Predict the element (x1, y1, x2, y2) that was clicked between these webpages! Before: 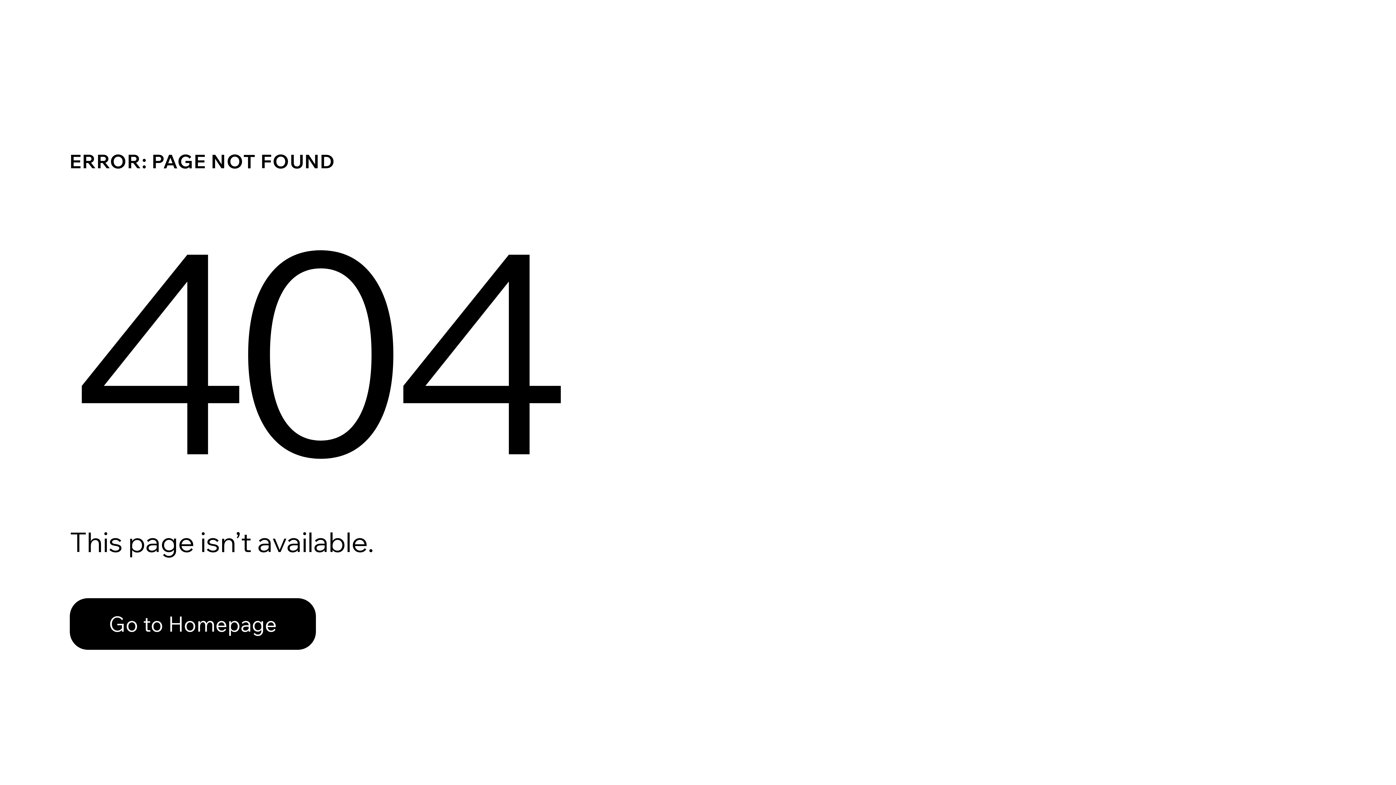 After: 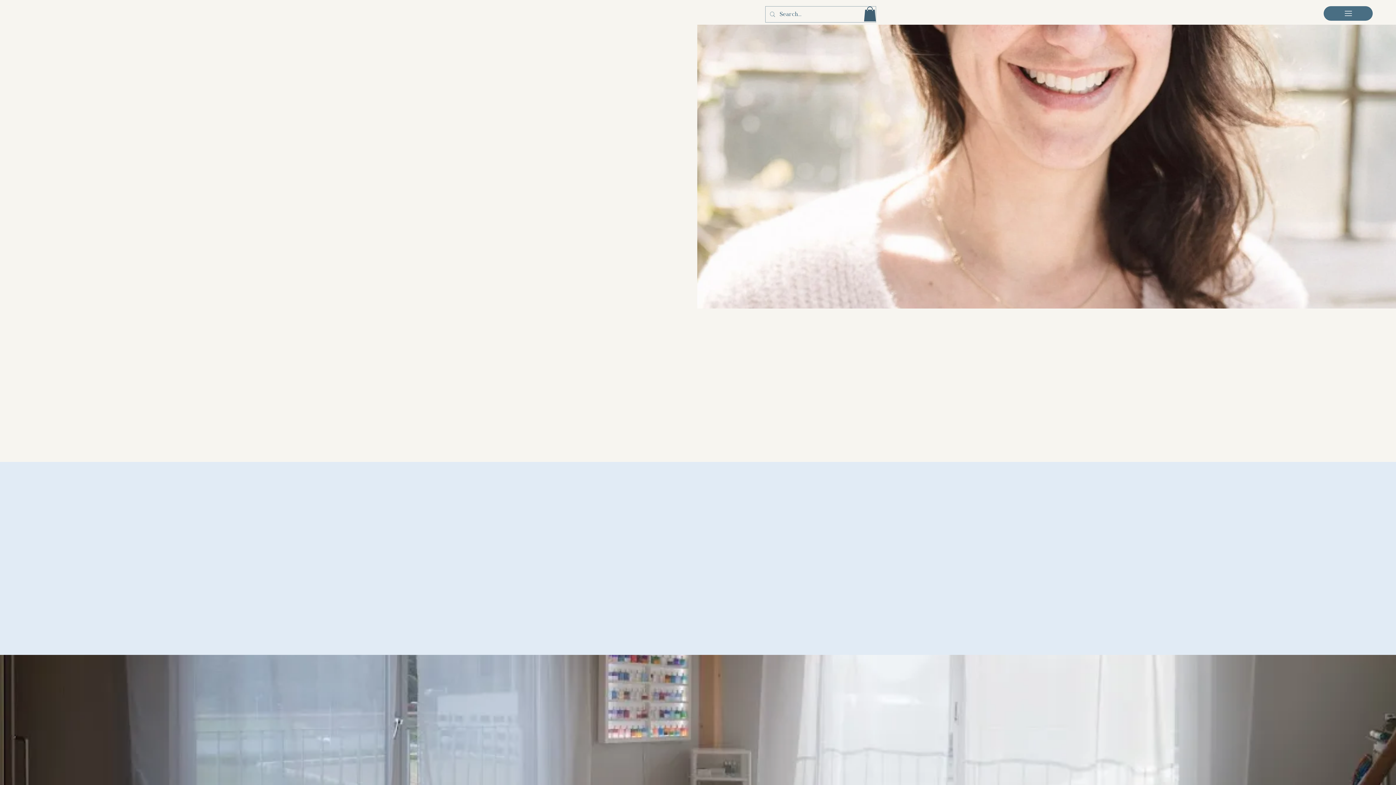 Action: label: Go to Homepage bbox: (69, 598, 316, 650)